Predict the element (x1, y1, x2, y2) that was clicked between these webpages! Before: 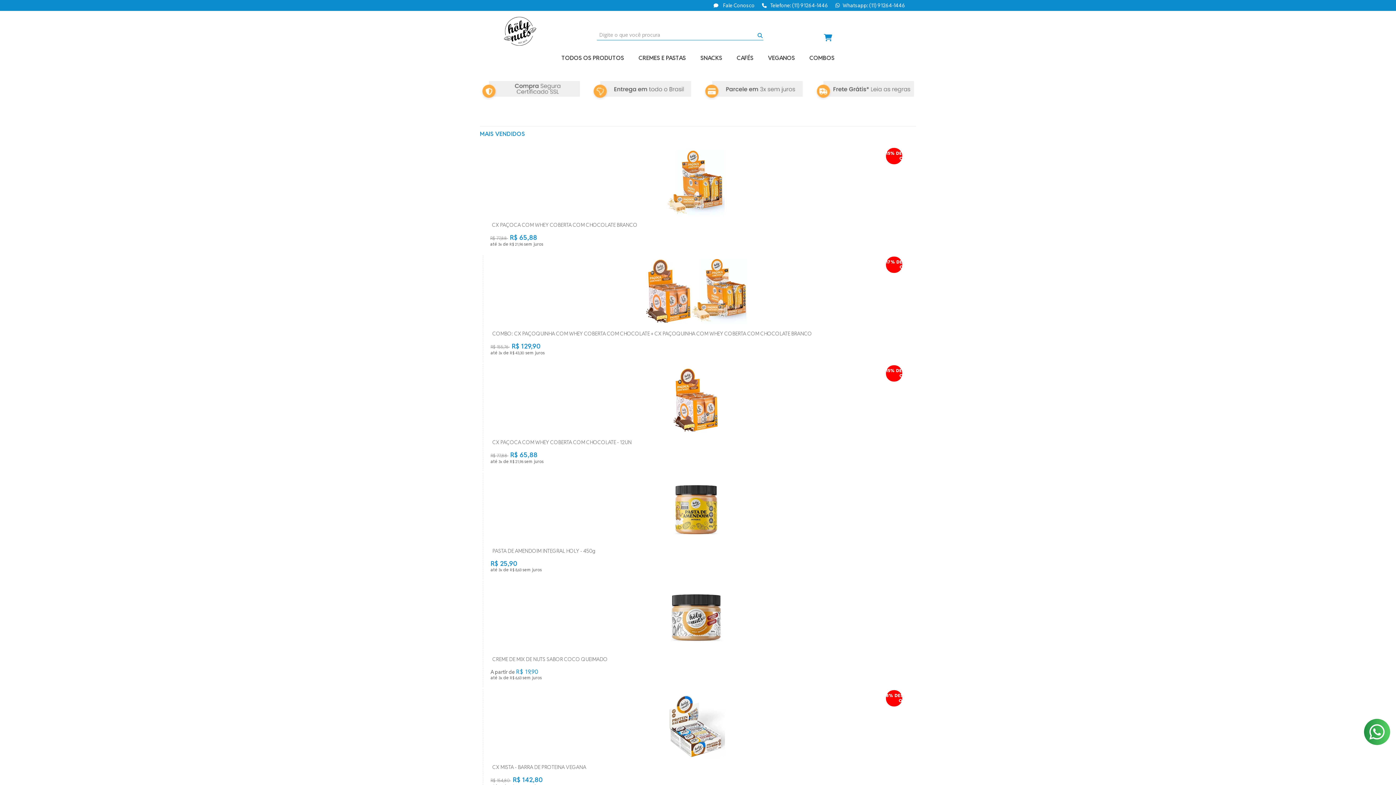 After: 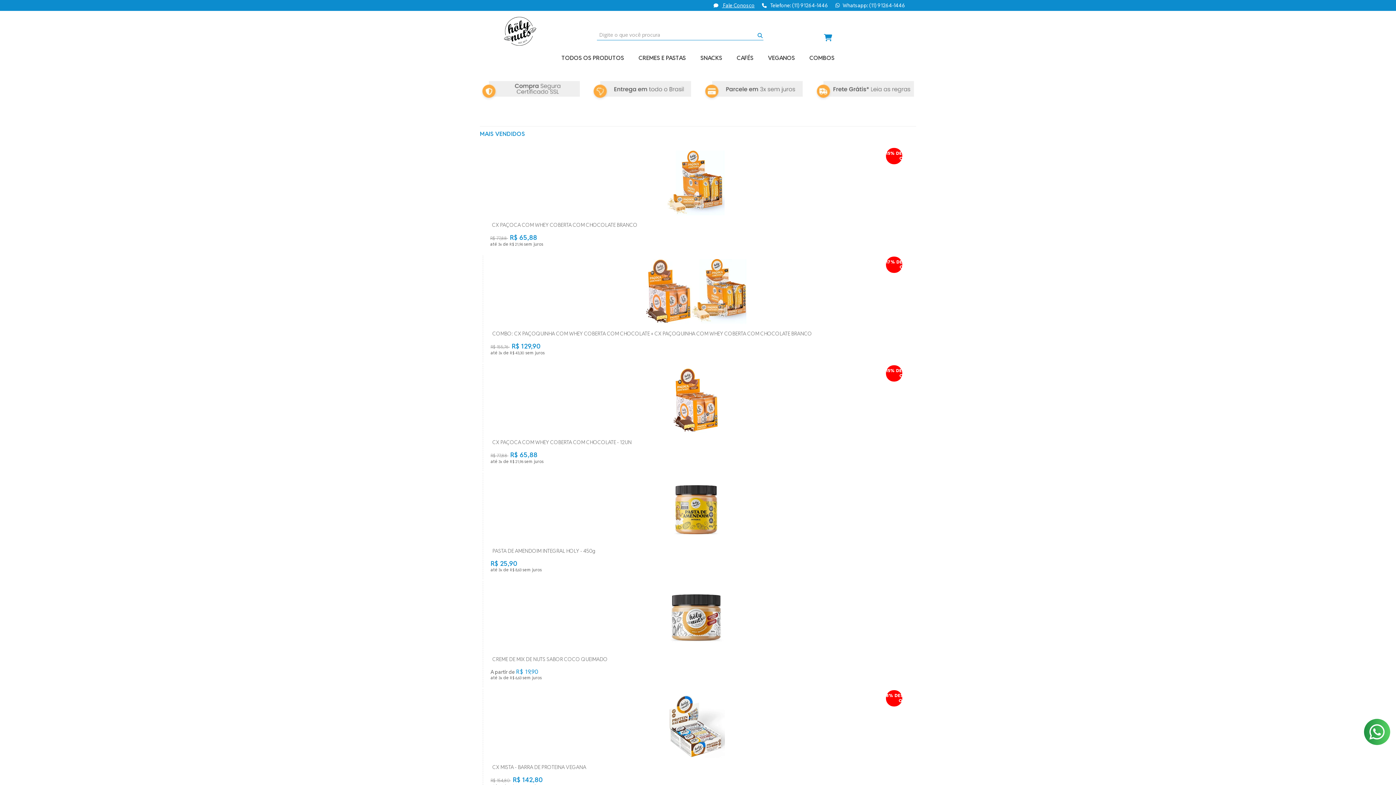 Action: bbox: (713, 2, 754, 8) label:  Fale Conosco